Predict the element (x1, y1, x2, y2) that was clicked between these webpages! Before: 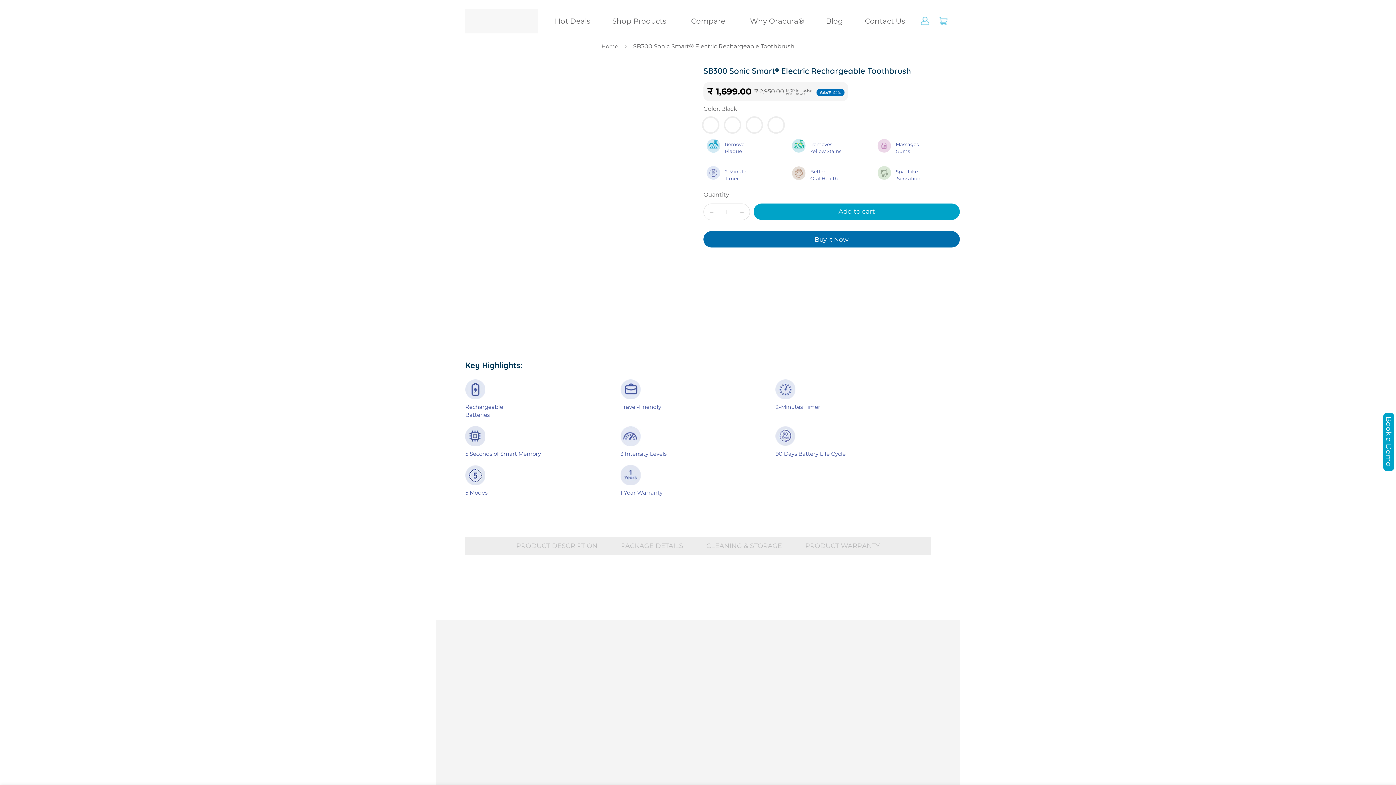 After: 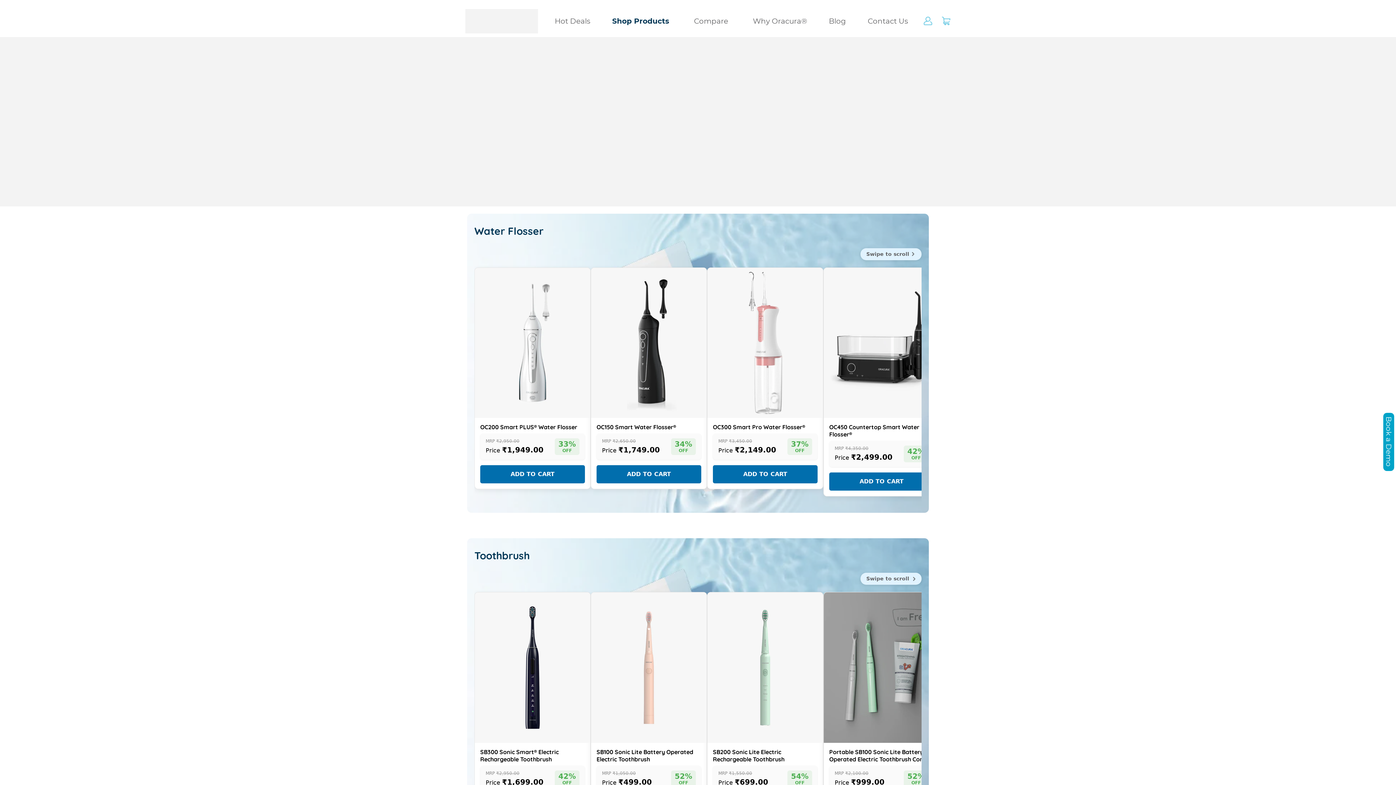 Action: bbox: (601, 9, 680, 32) label: Shop Products